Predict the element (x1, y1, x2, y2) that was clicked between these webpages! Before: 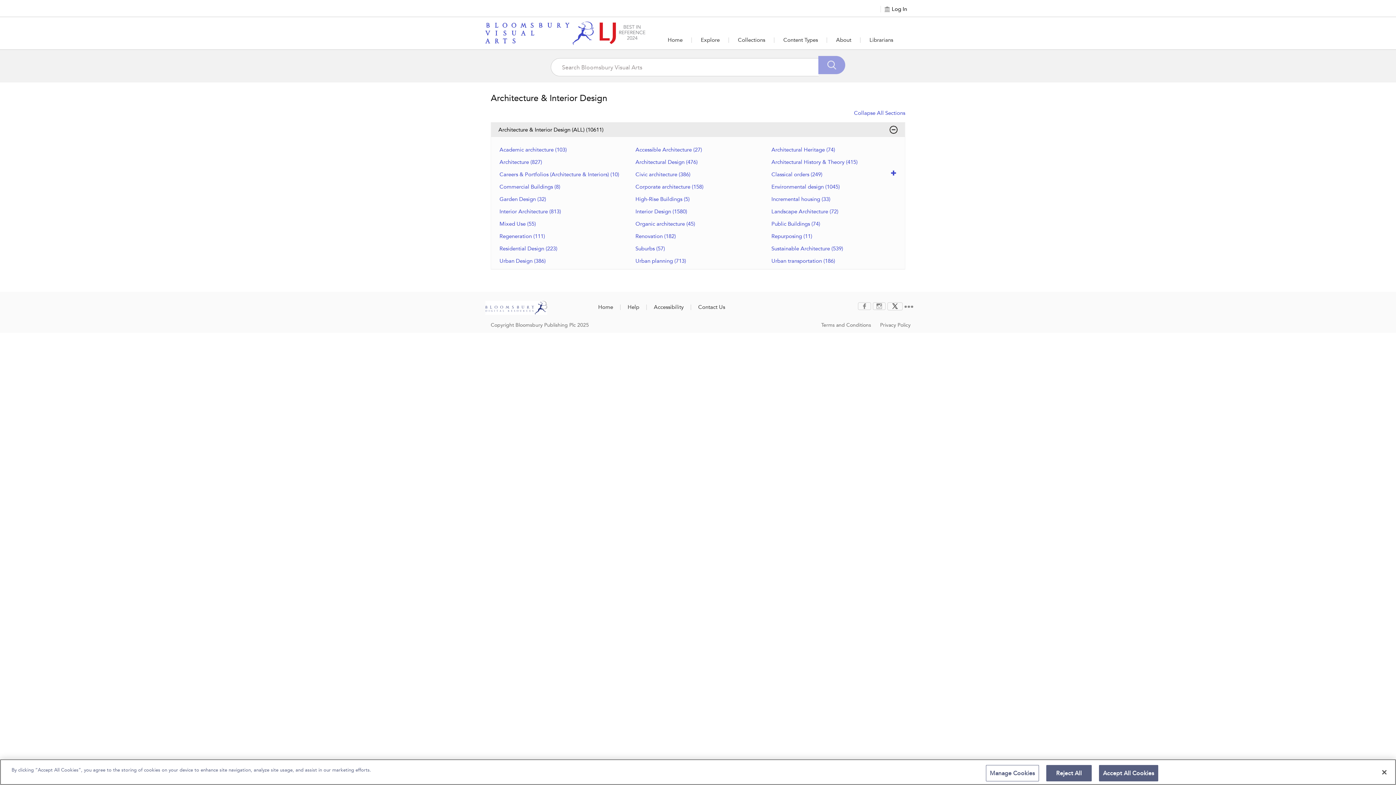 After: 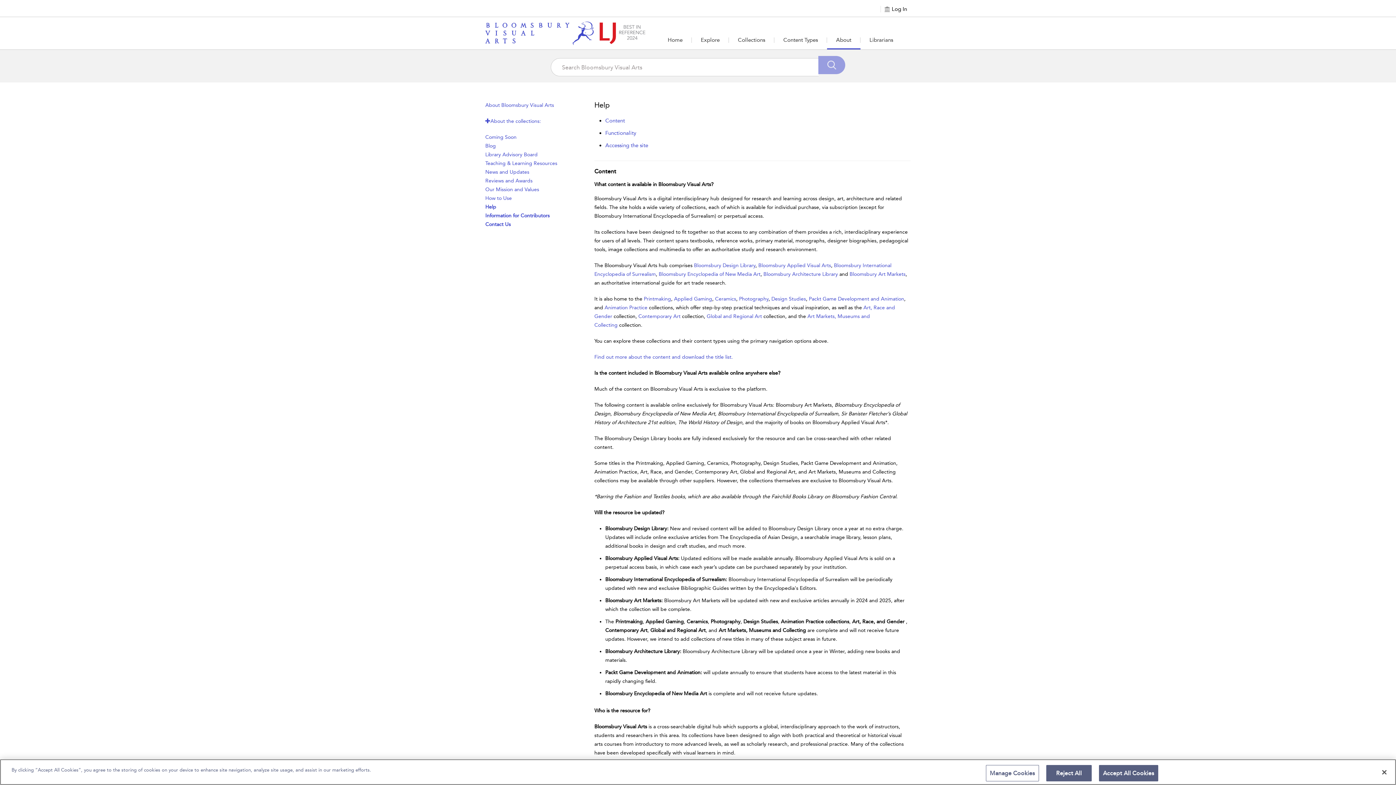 Action: bbox: (627, 304, 639, 310) label: Help